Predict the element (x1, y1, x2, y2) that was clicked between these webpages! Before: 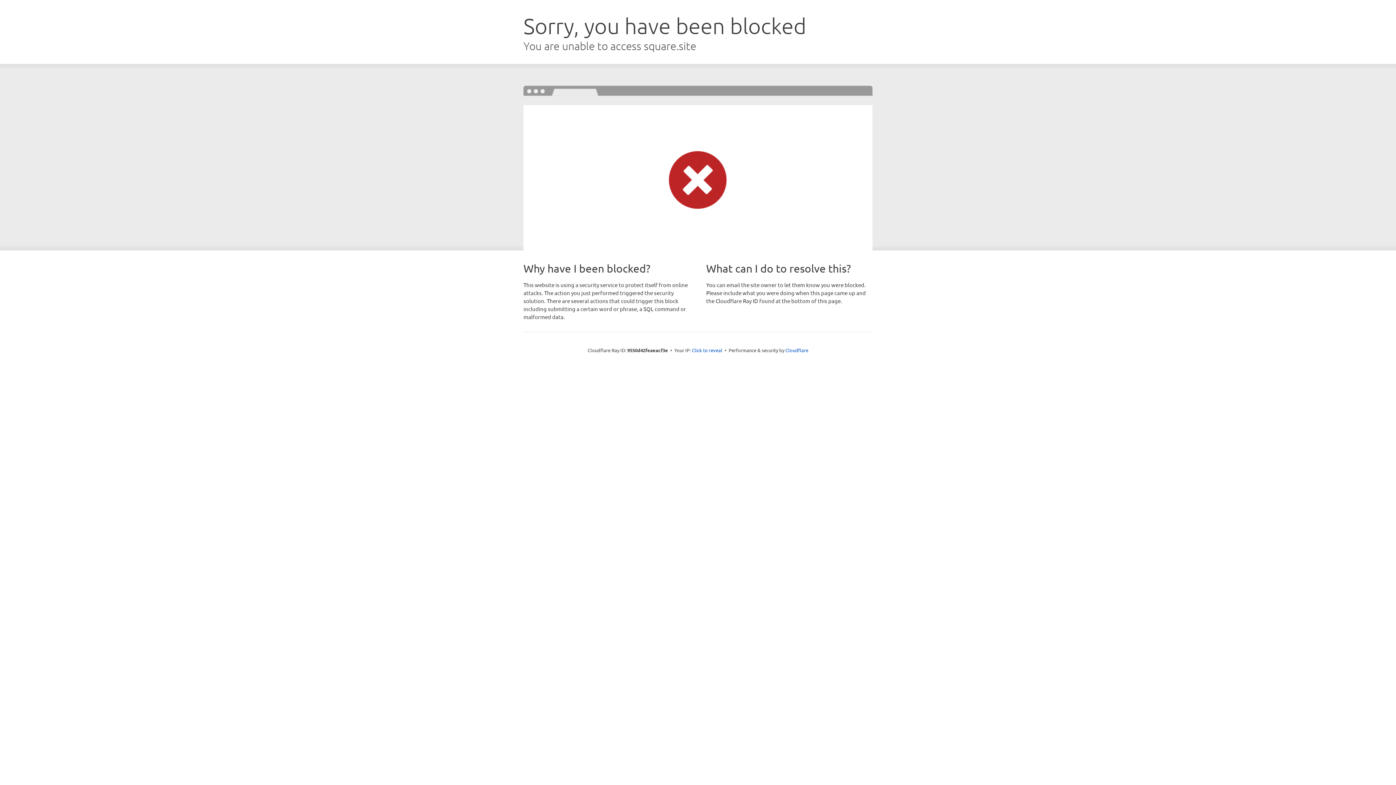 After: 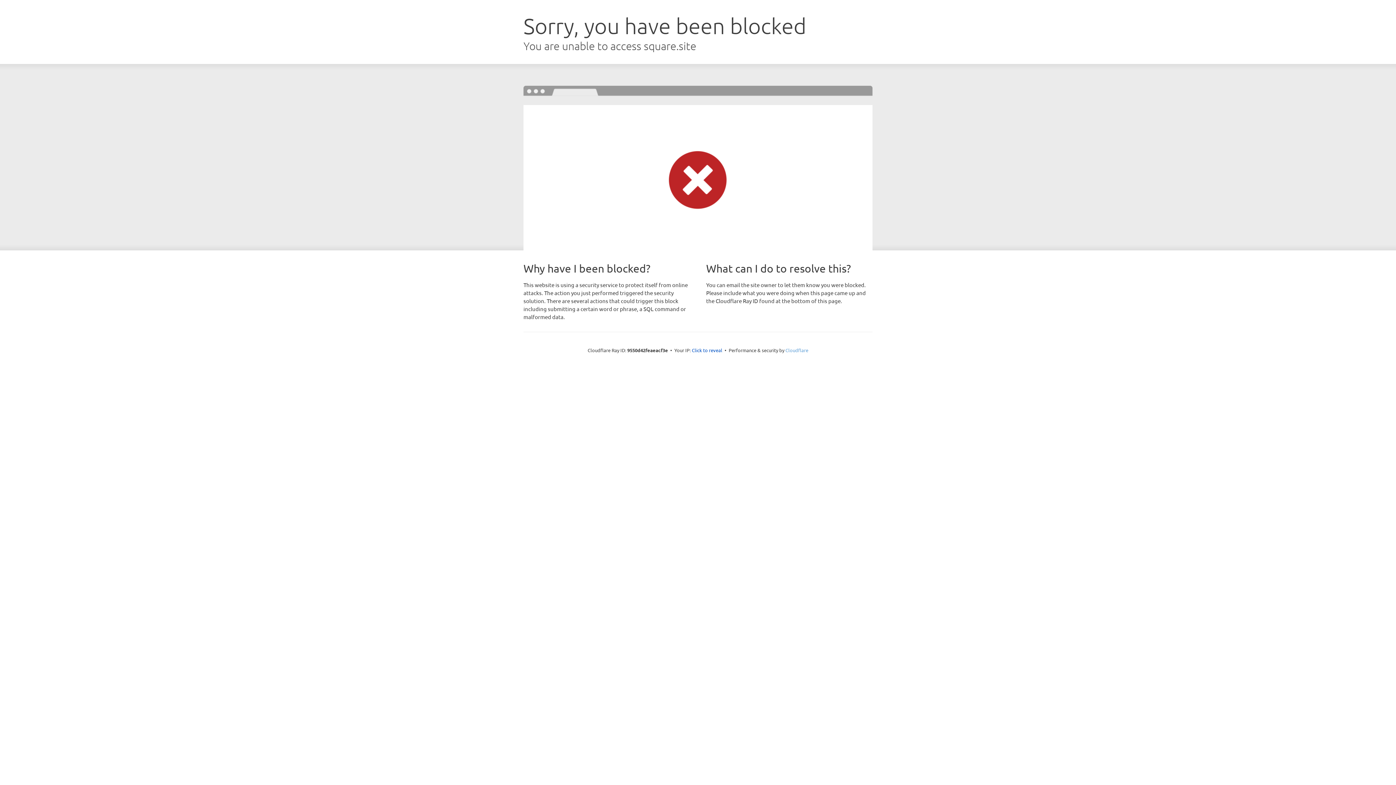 Action: bbox: (785, 347, 808, 353) label: Cloudflare